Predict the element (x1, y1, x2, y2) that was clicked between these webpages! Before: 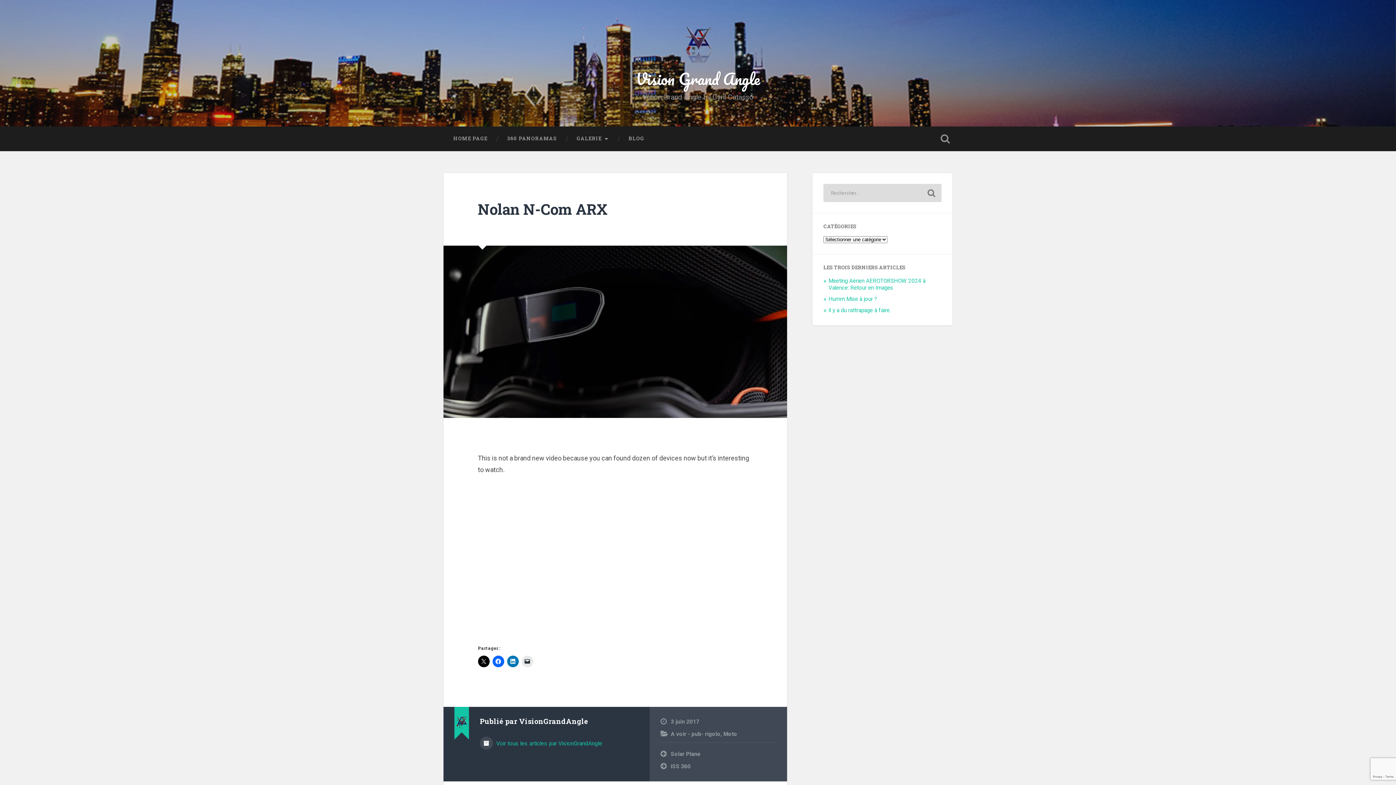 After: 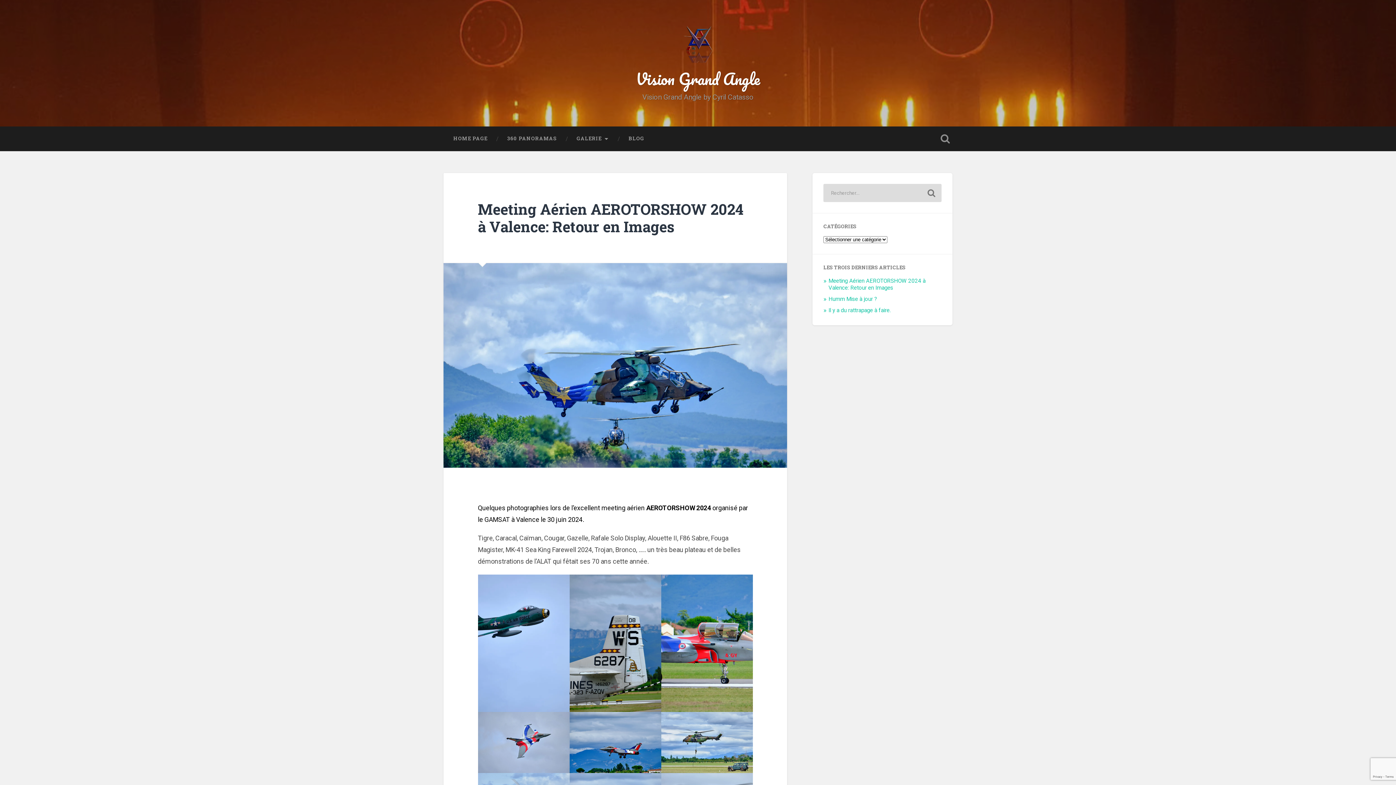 Action: label: Meeting Aérien AEROTORSHOW 2024 à Valence: Retour en Images bbox: (828, 277, 925, 291)